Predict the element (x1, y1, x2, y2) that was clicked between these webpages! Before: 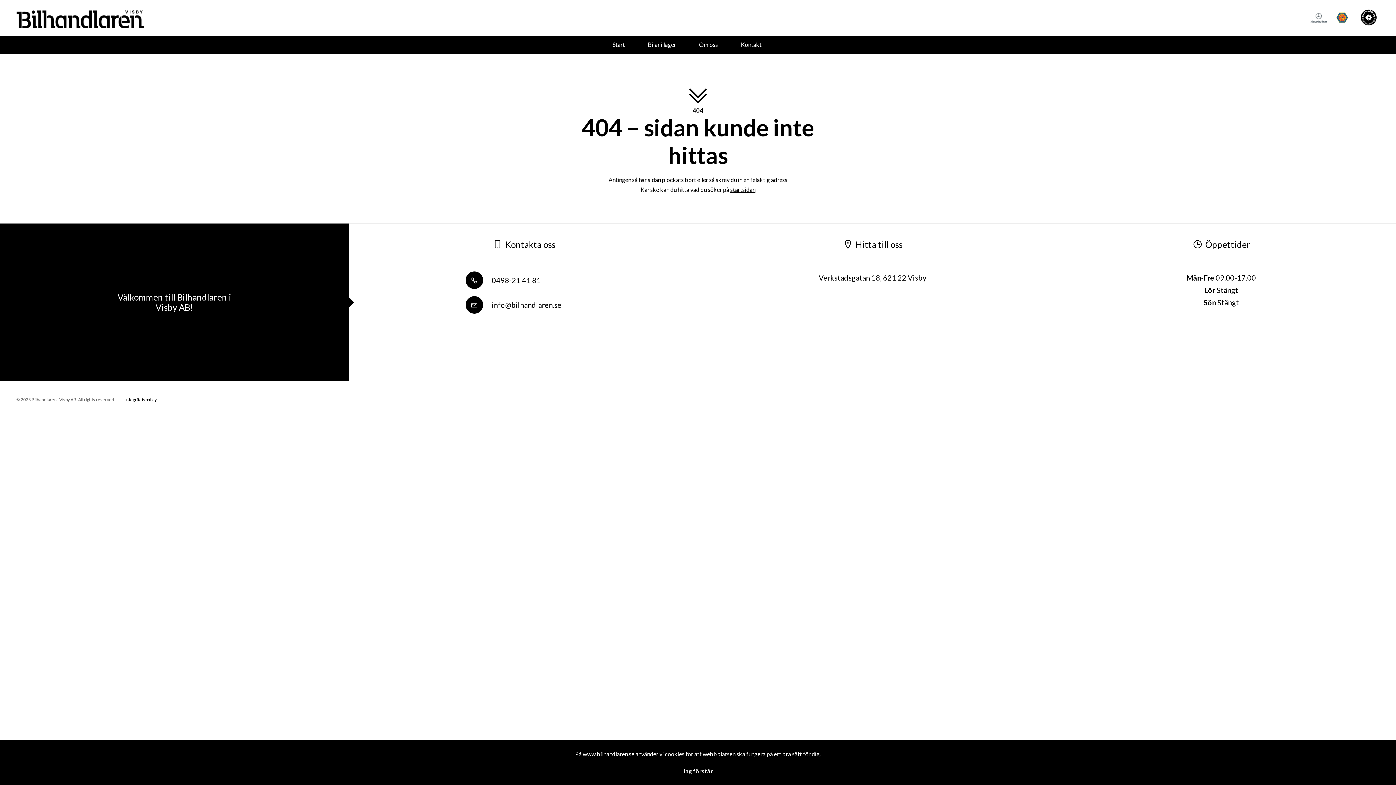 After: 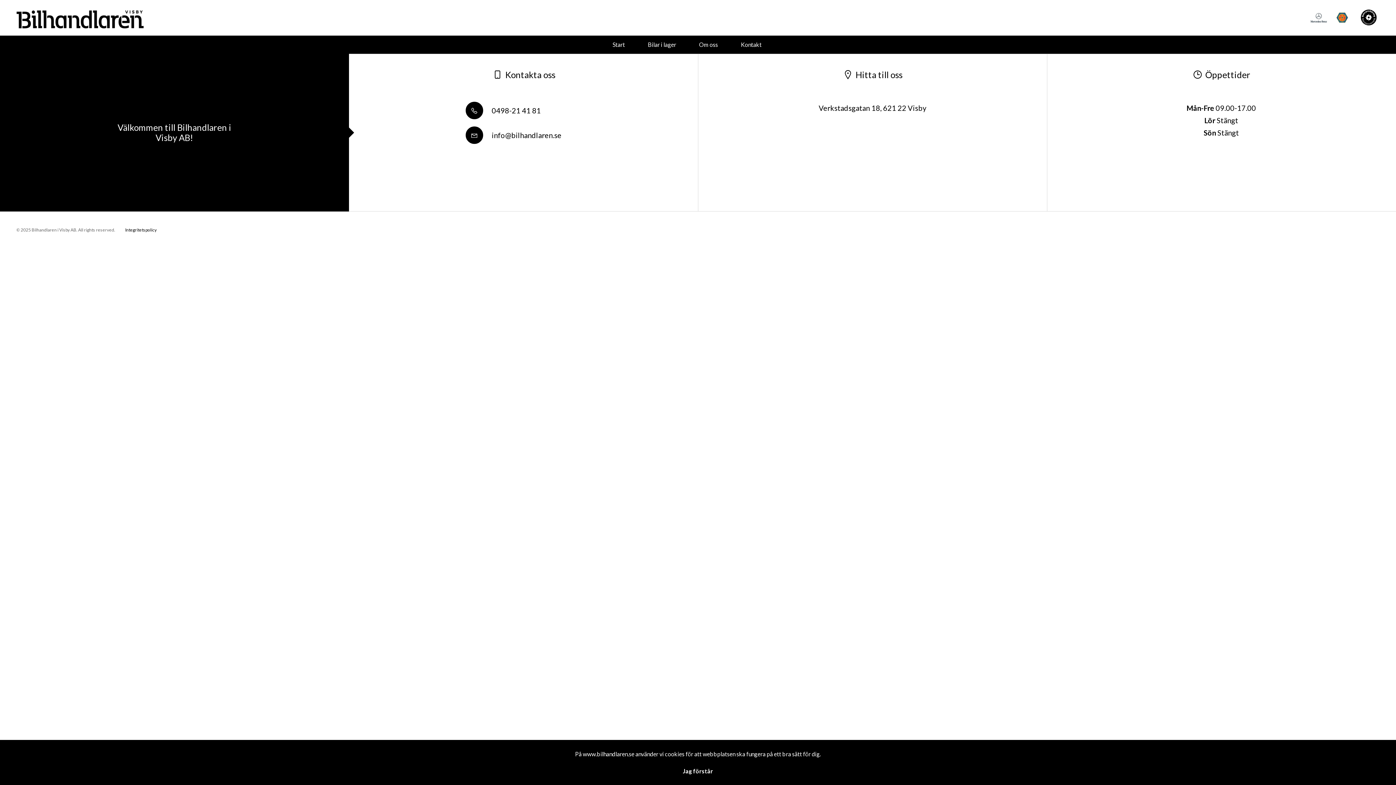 Action: bbox: (125, 397, 156, 402) label: Integritetspolicy